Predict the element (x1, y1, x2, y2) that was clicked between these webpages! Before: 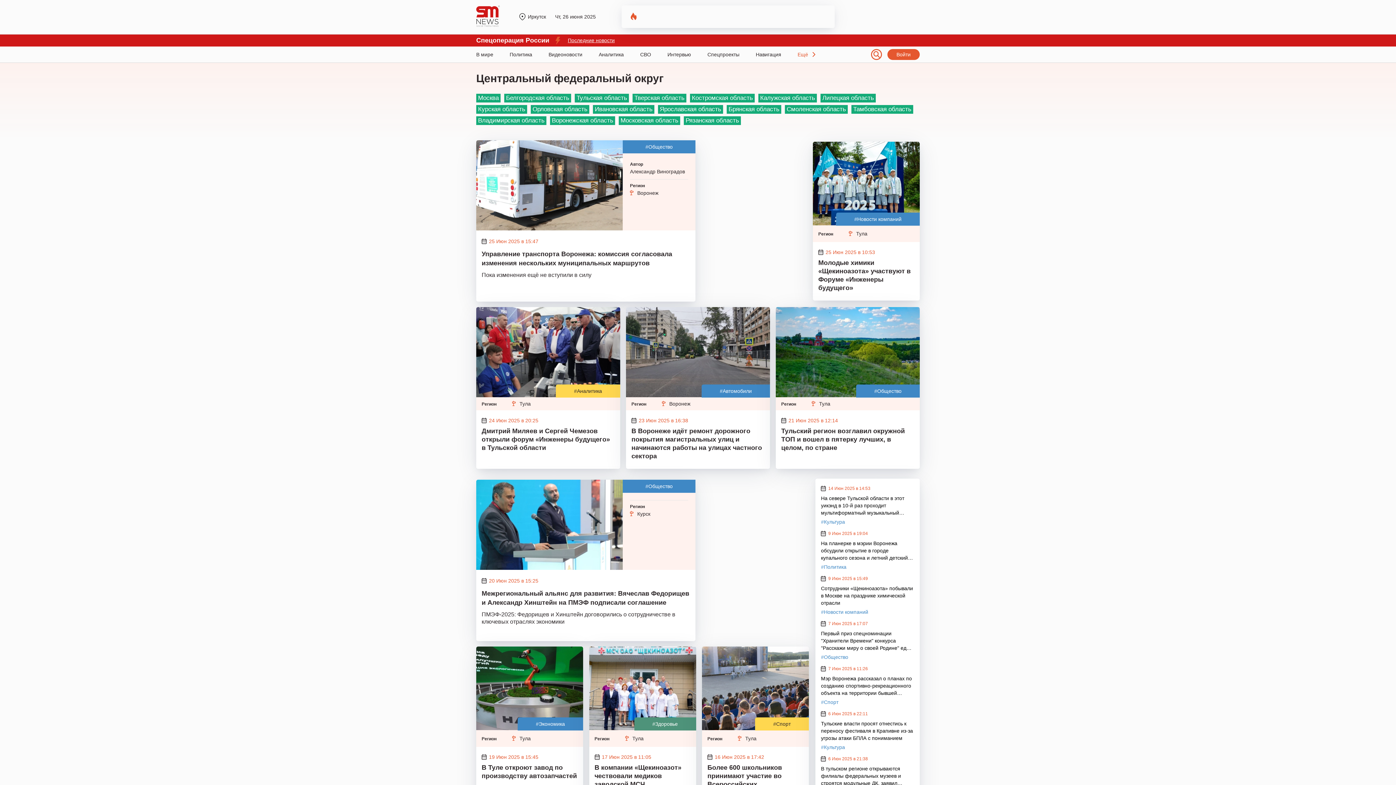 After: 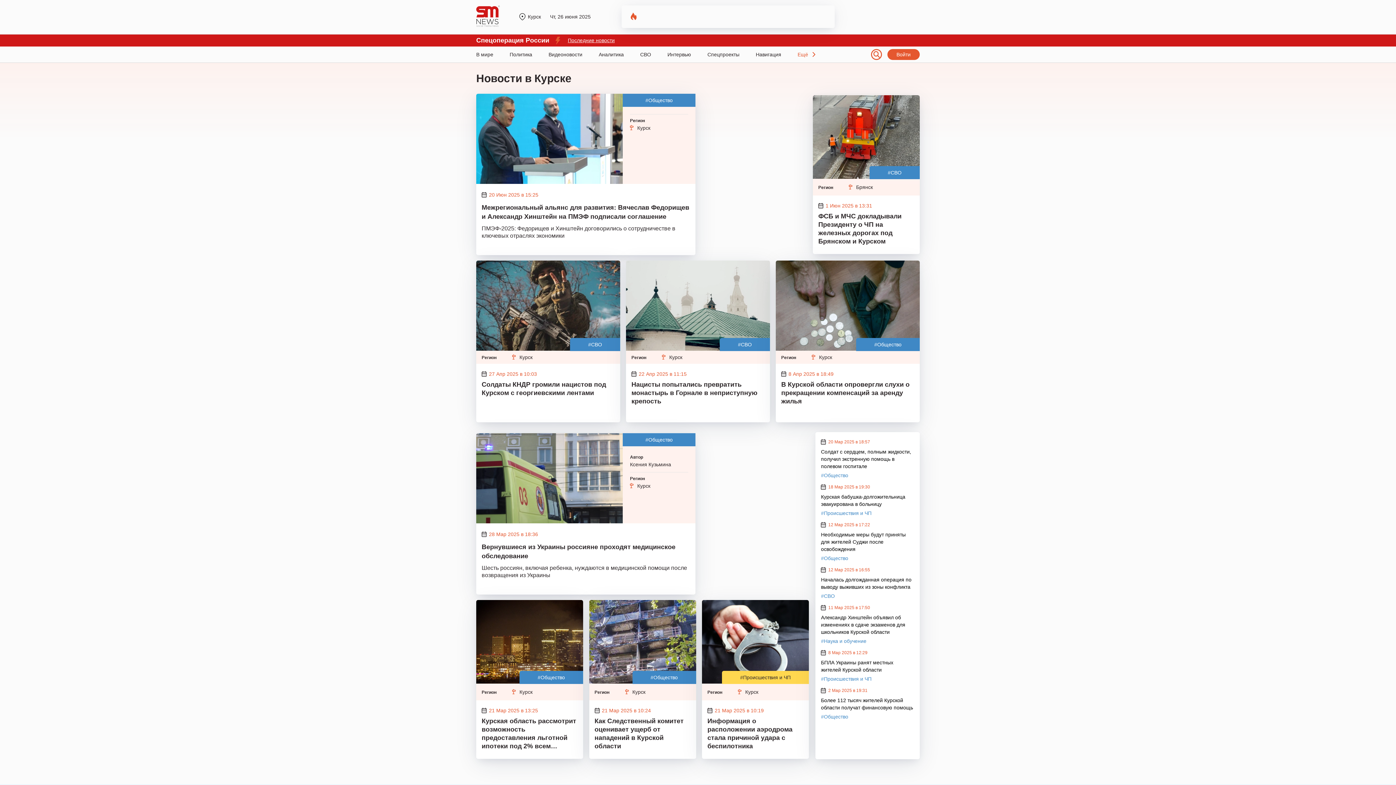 Action: label: Курская область bbox: (476, 105, 527, 113)